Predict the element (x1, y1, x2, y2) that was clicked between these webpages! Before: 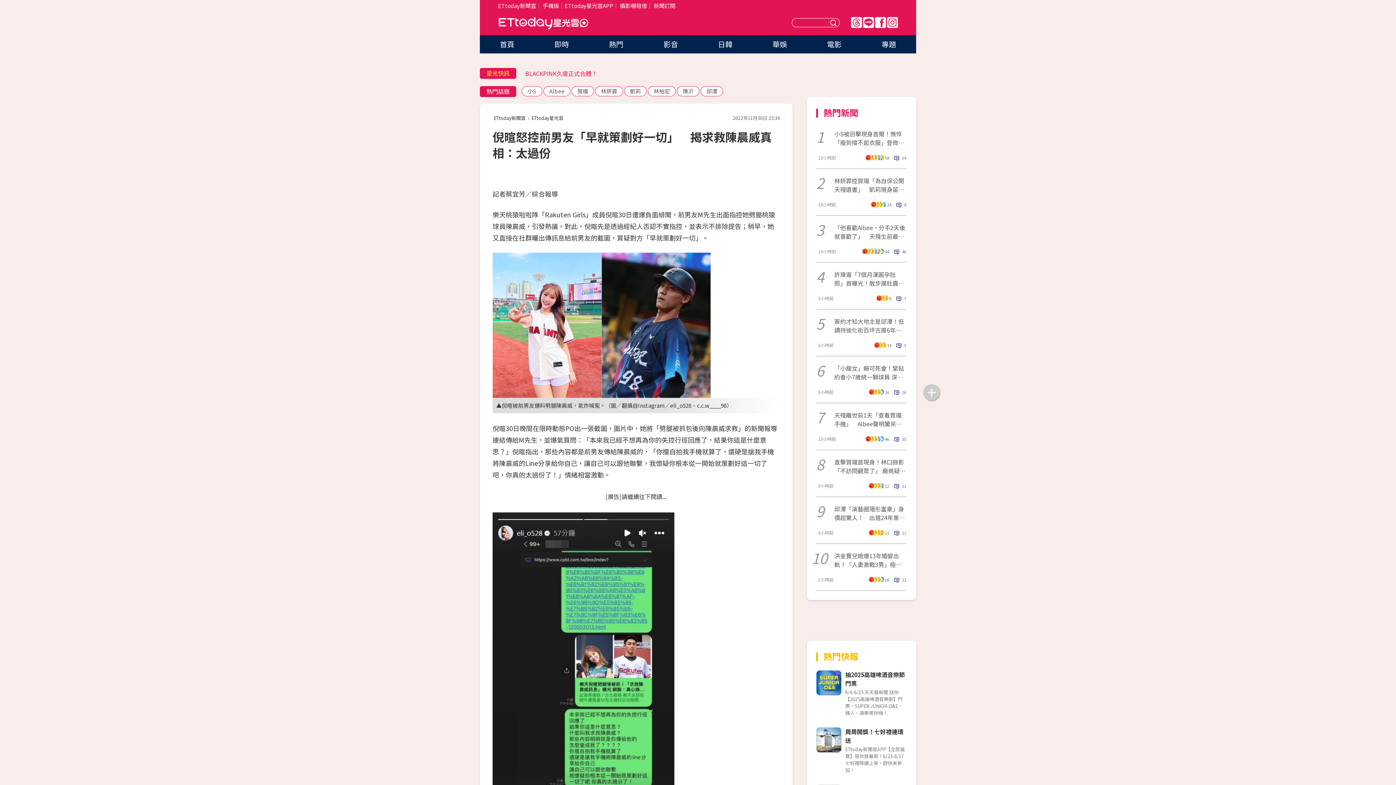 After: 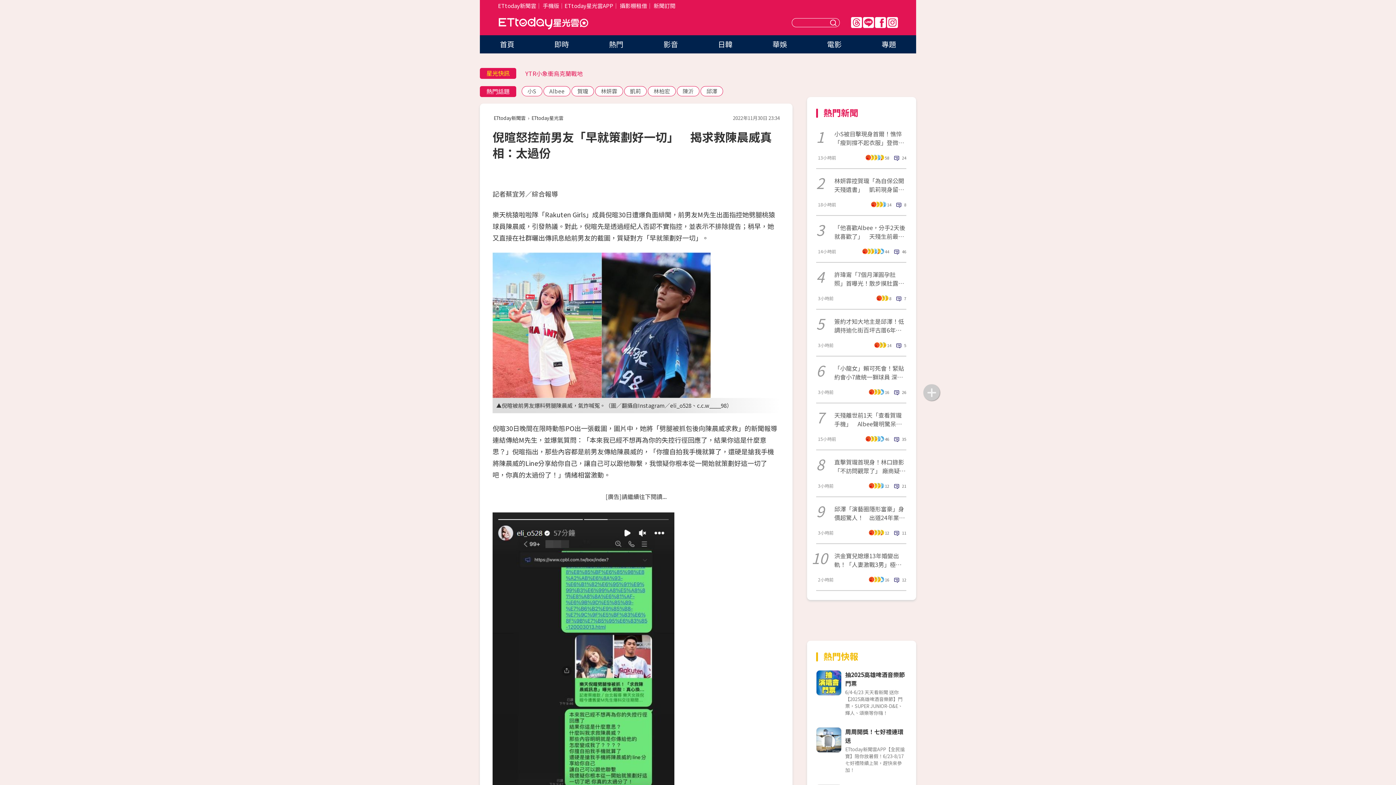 Action: bbox: (498, 1, 536, 9) label: ETtoday新聞雲